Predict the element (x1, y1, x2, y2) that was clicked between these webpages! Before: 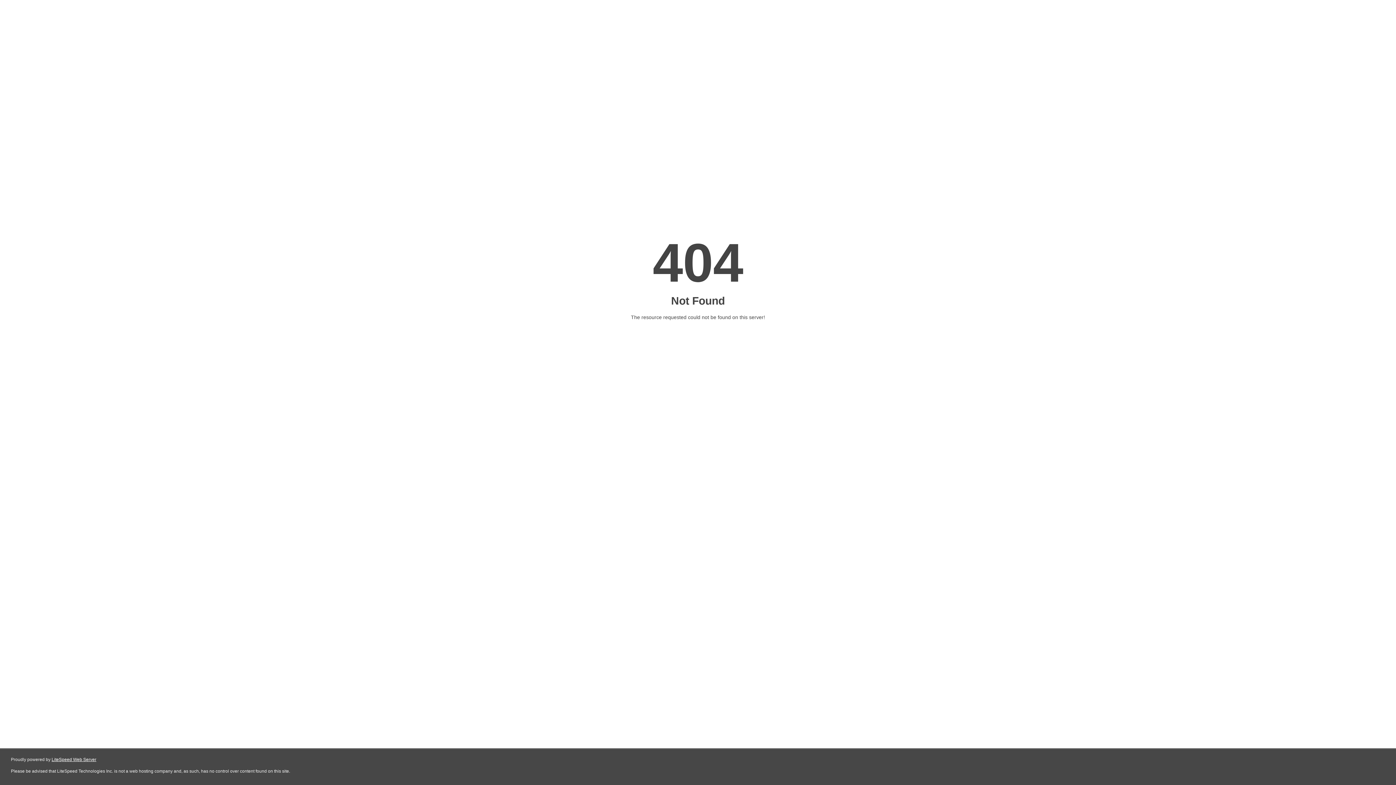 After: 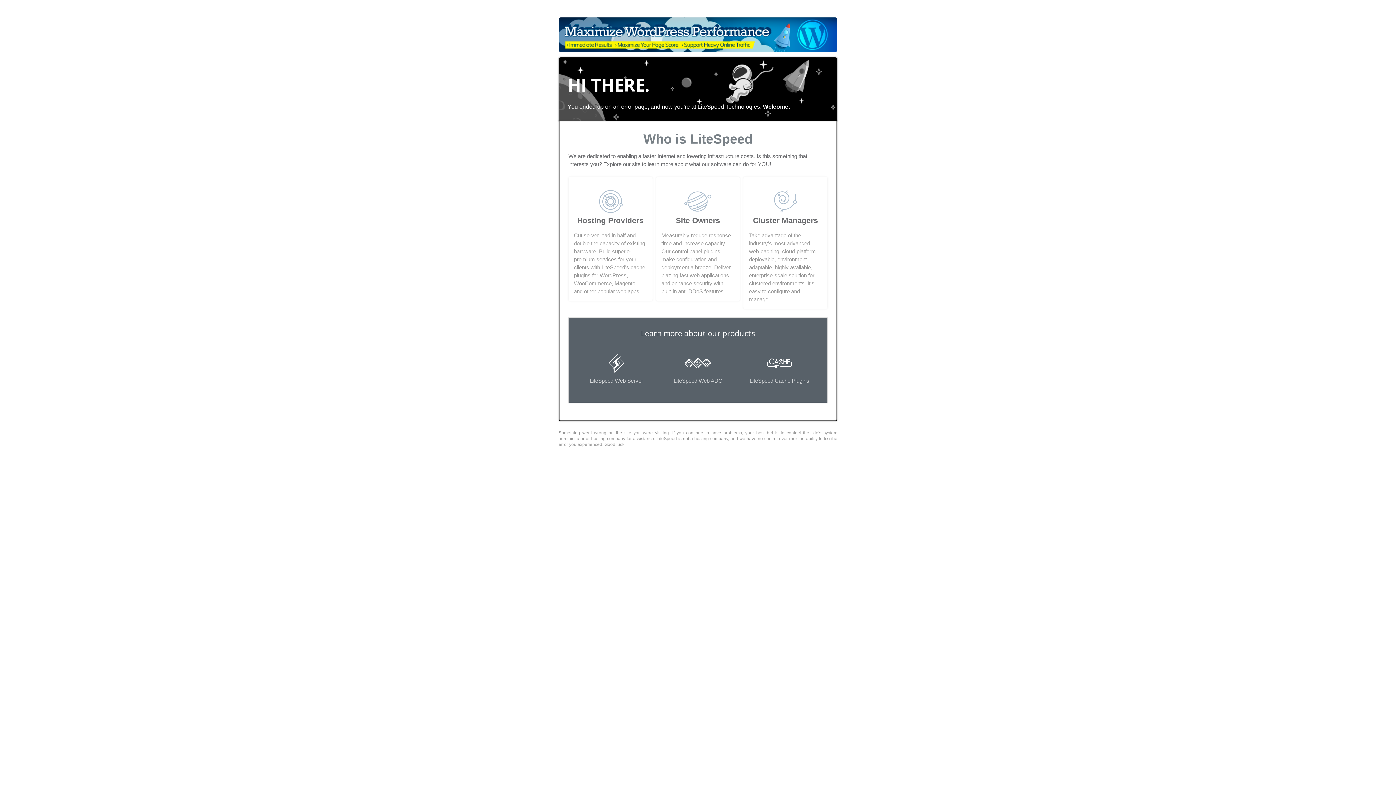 Action: label: LiteSpeed Web Server bbox: (51, 757, 96, 762)